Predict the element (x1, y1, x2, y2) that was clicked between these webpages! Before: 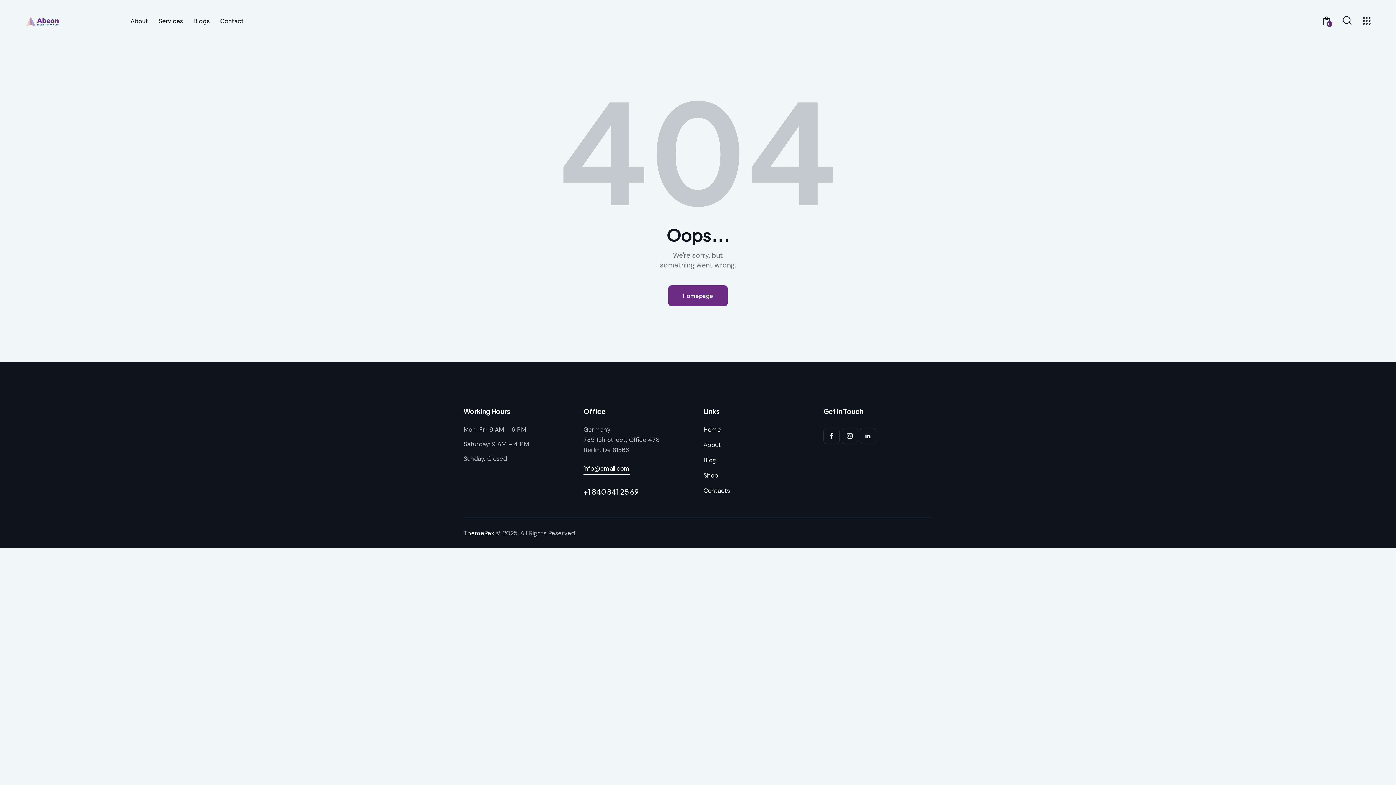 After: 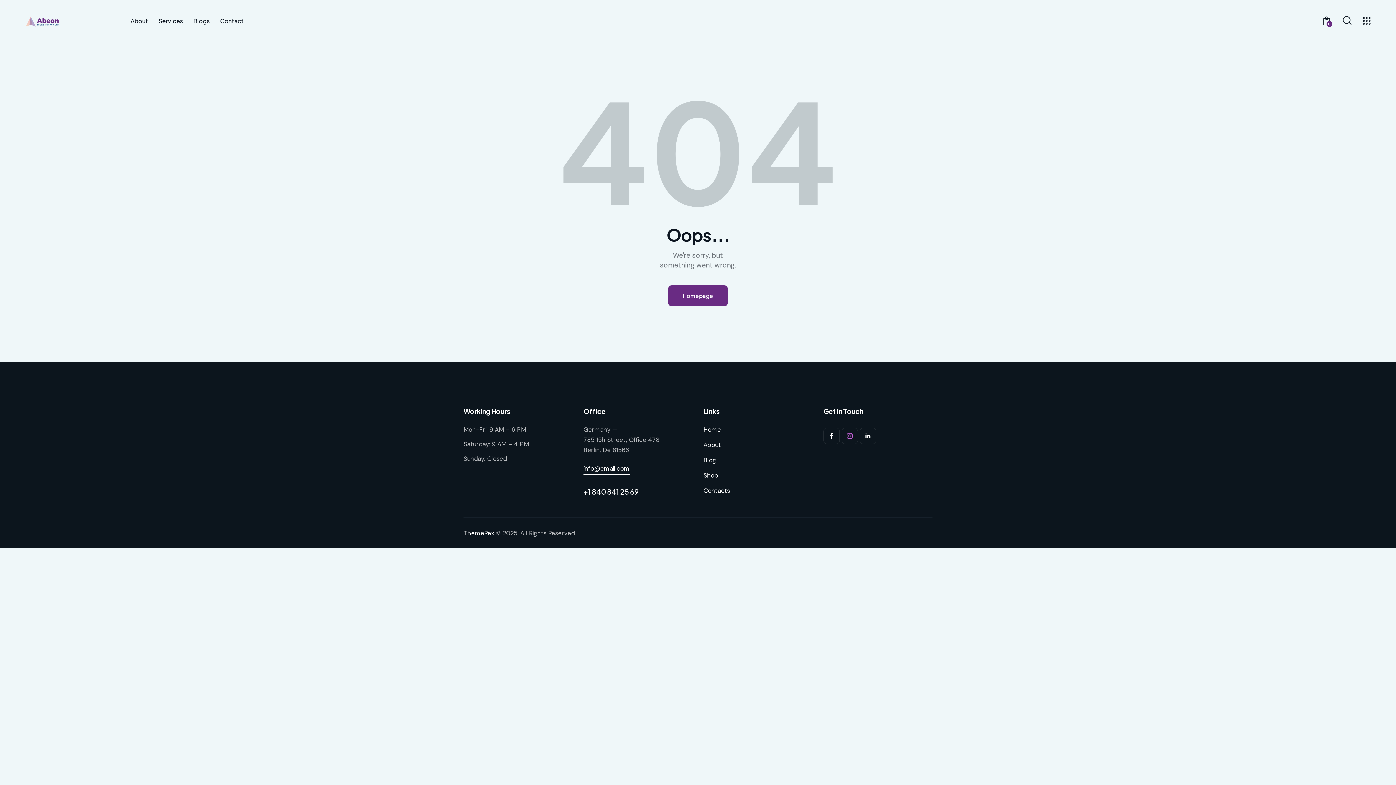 Action: bbox: (841, 428, 858, 444)